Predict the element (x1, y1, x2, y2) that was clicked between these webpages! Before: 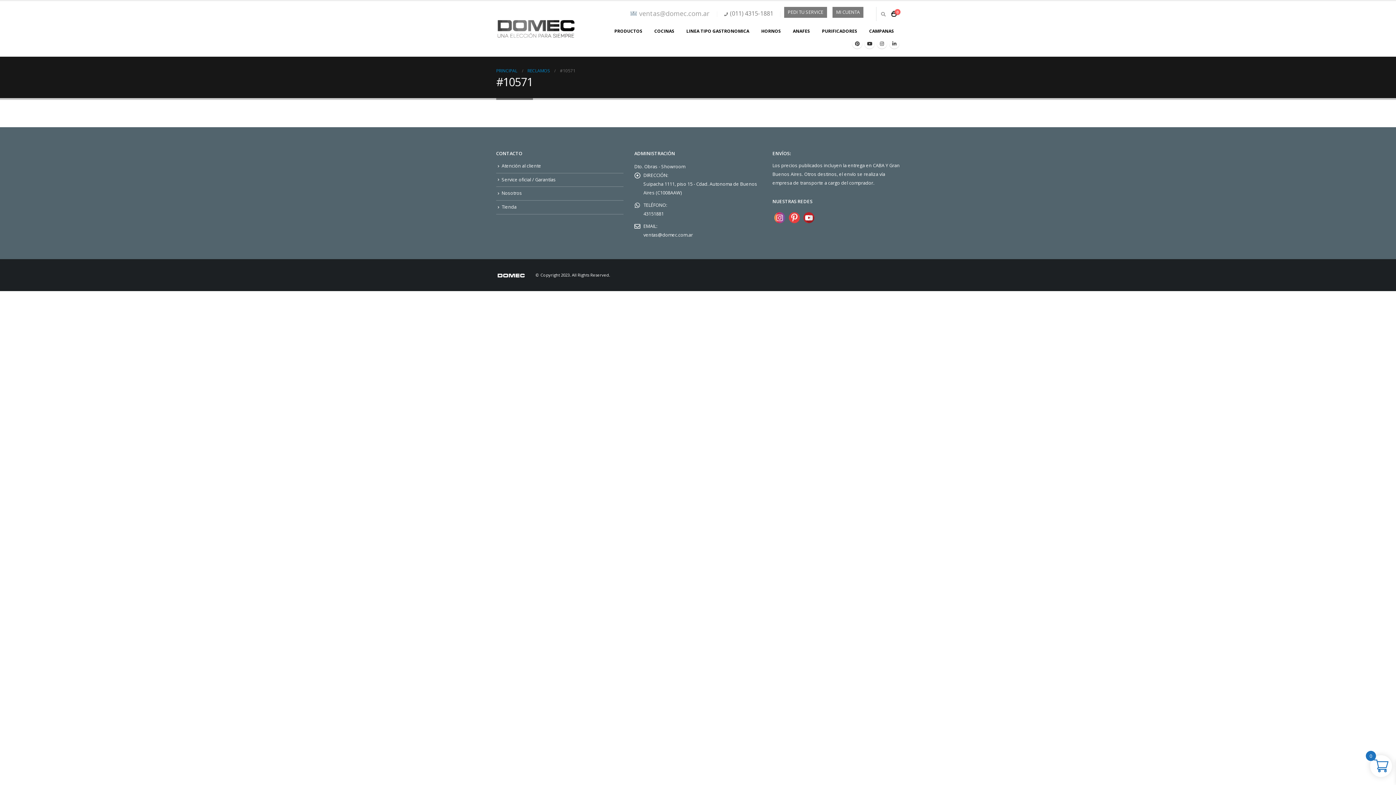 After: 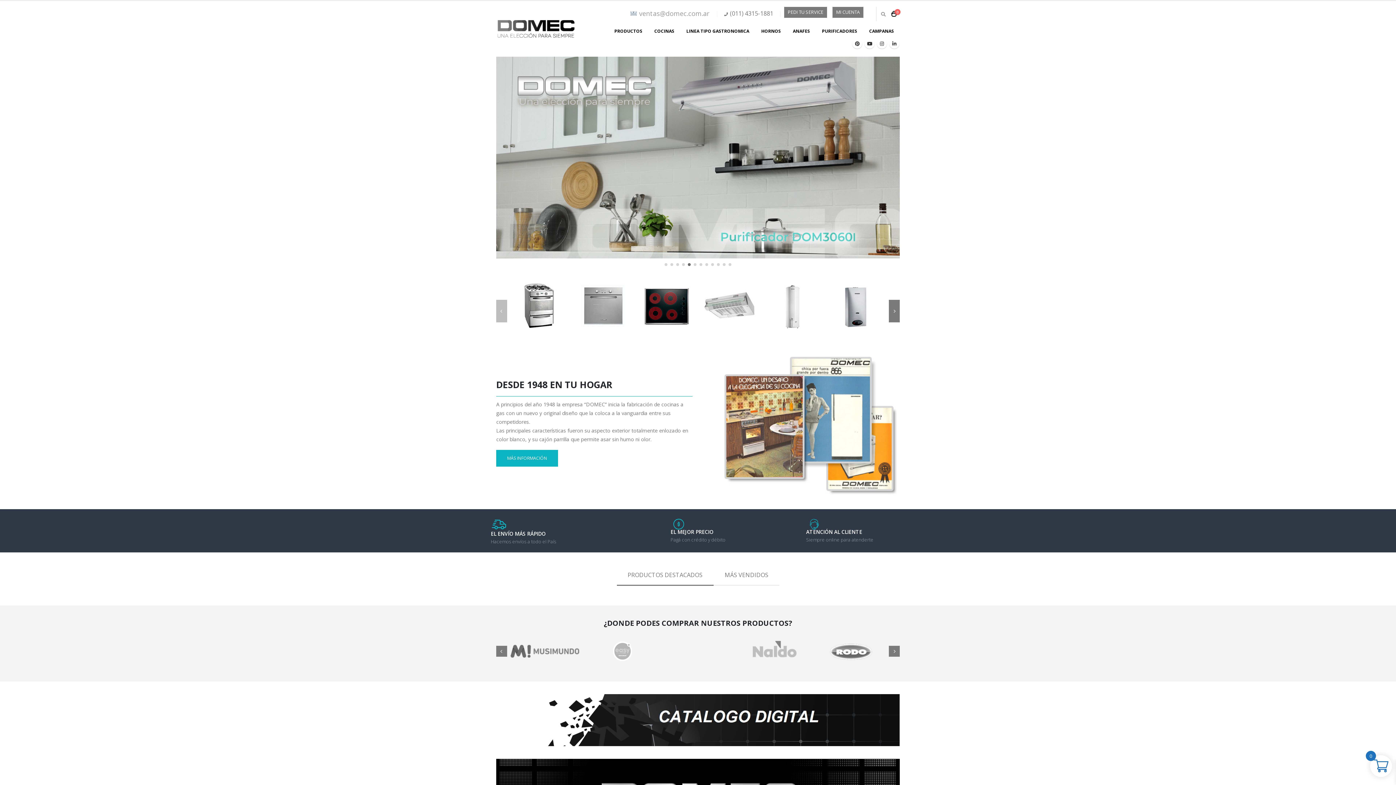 Action: bbox: (496, 66, 517, 75) label: PRINCIPAL